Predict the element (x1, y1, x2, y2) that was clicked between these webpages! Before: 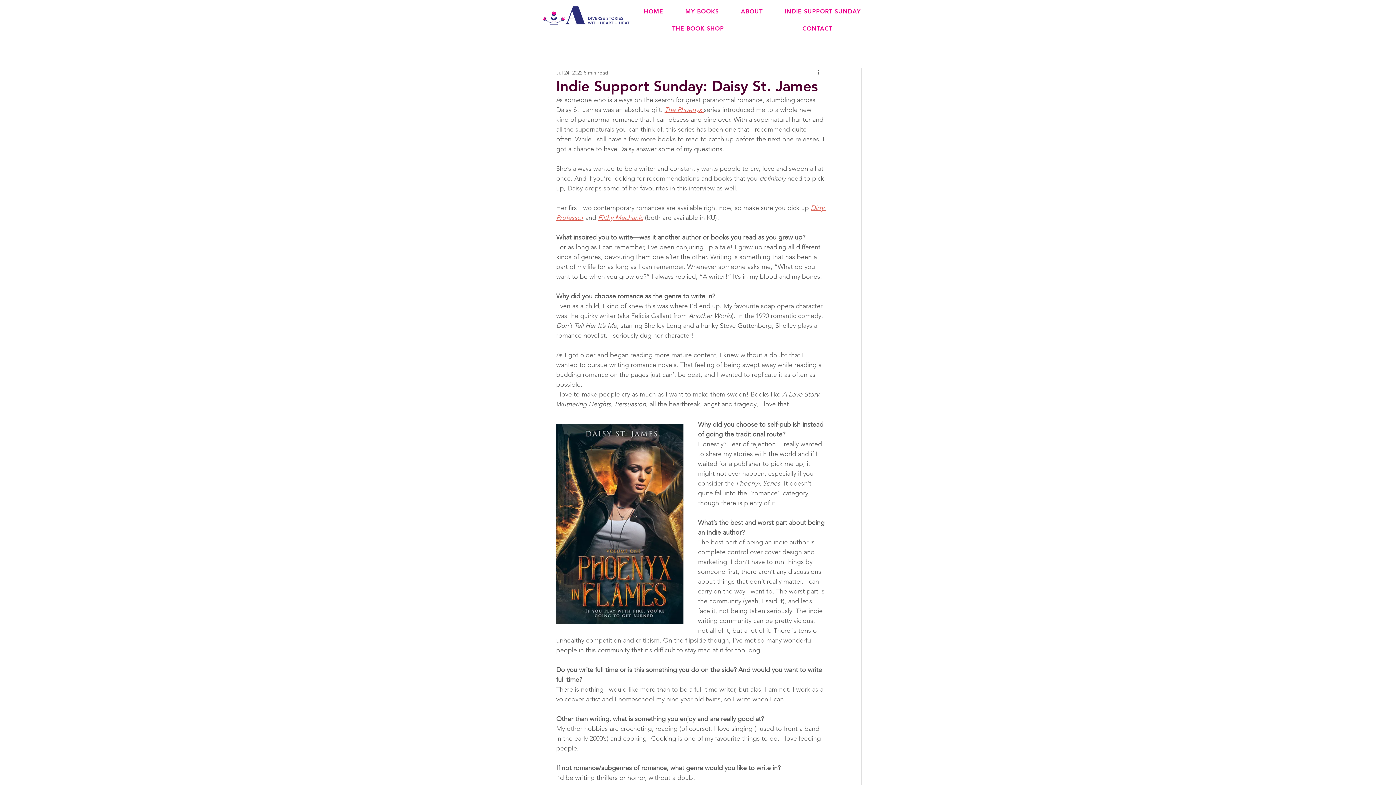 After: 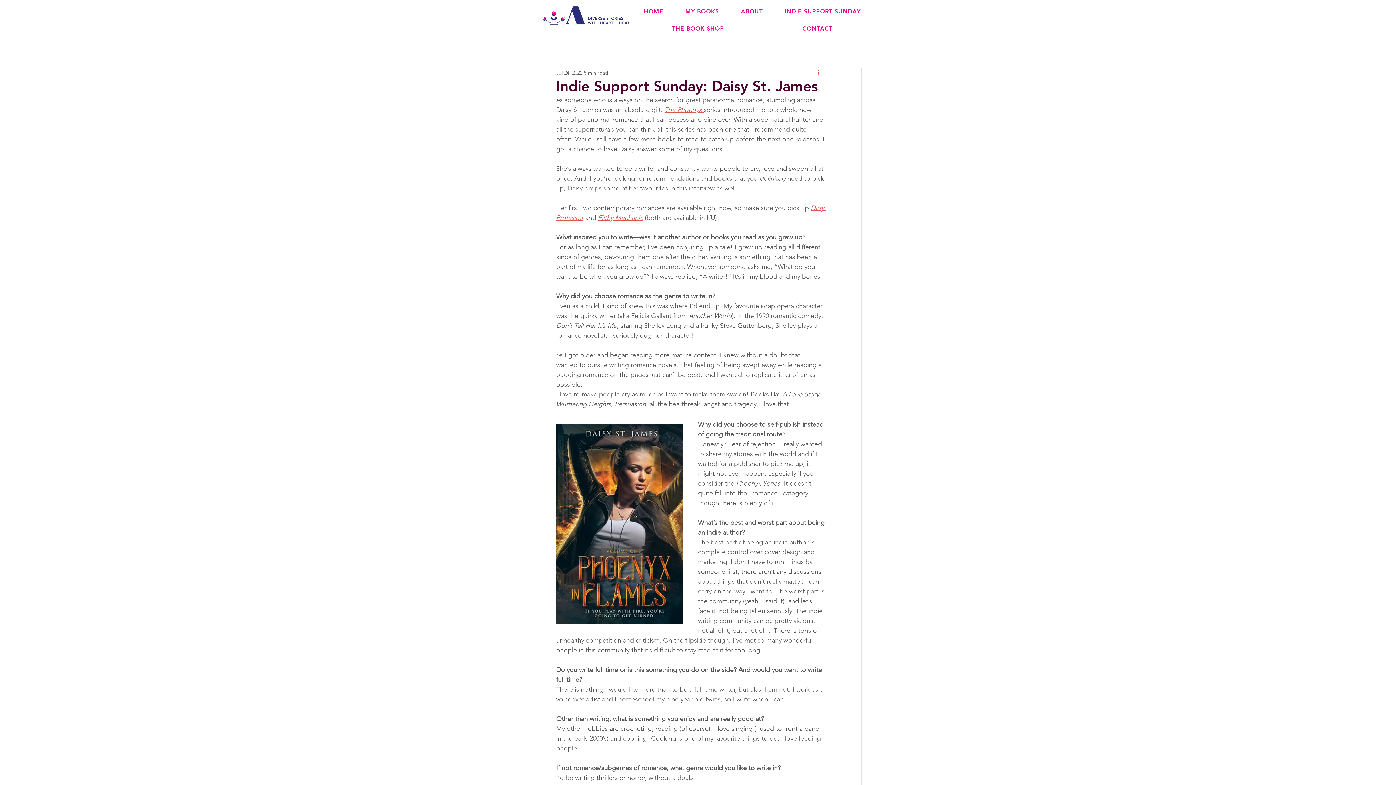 Action: bbox: (816, 68, 825, 77) label: More actions